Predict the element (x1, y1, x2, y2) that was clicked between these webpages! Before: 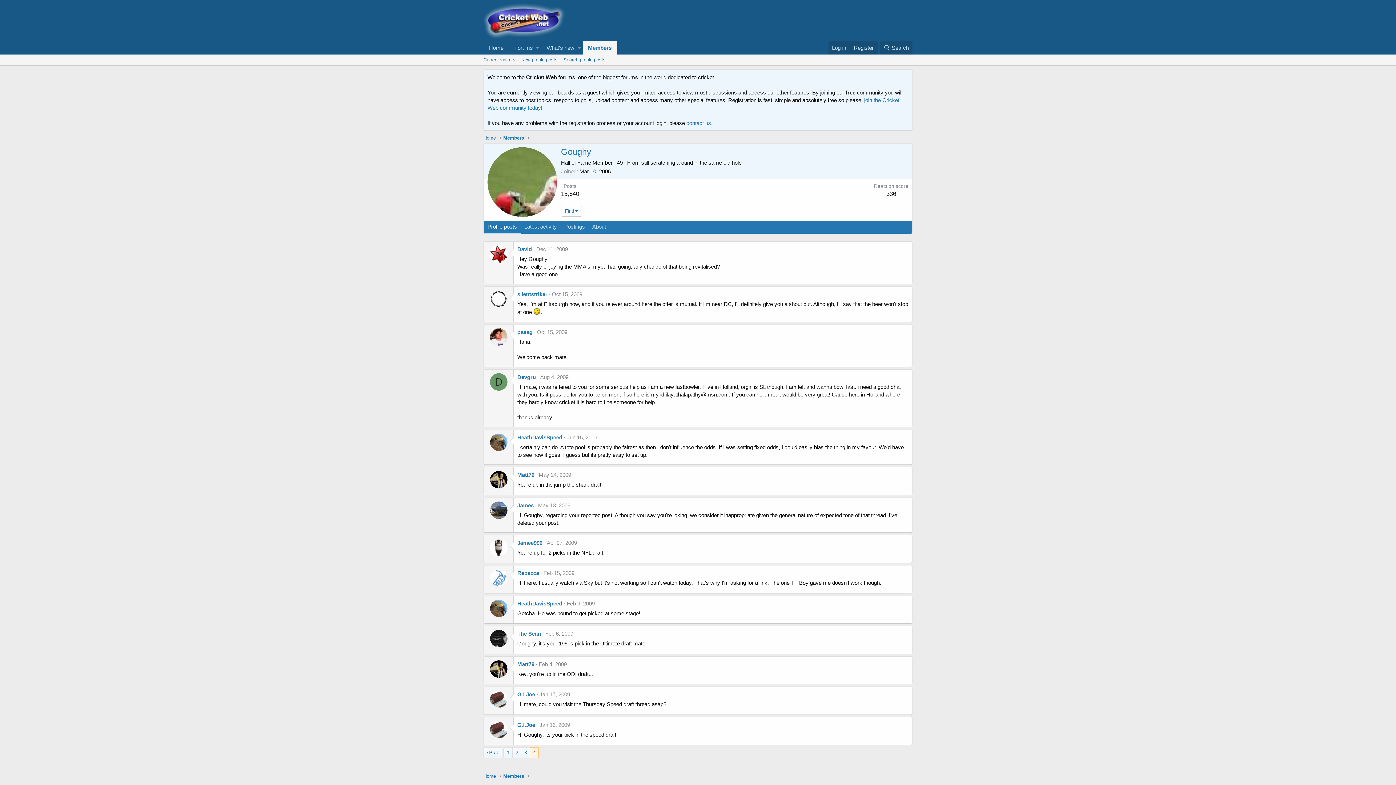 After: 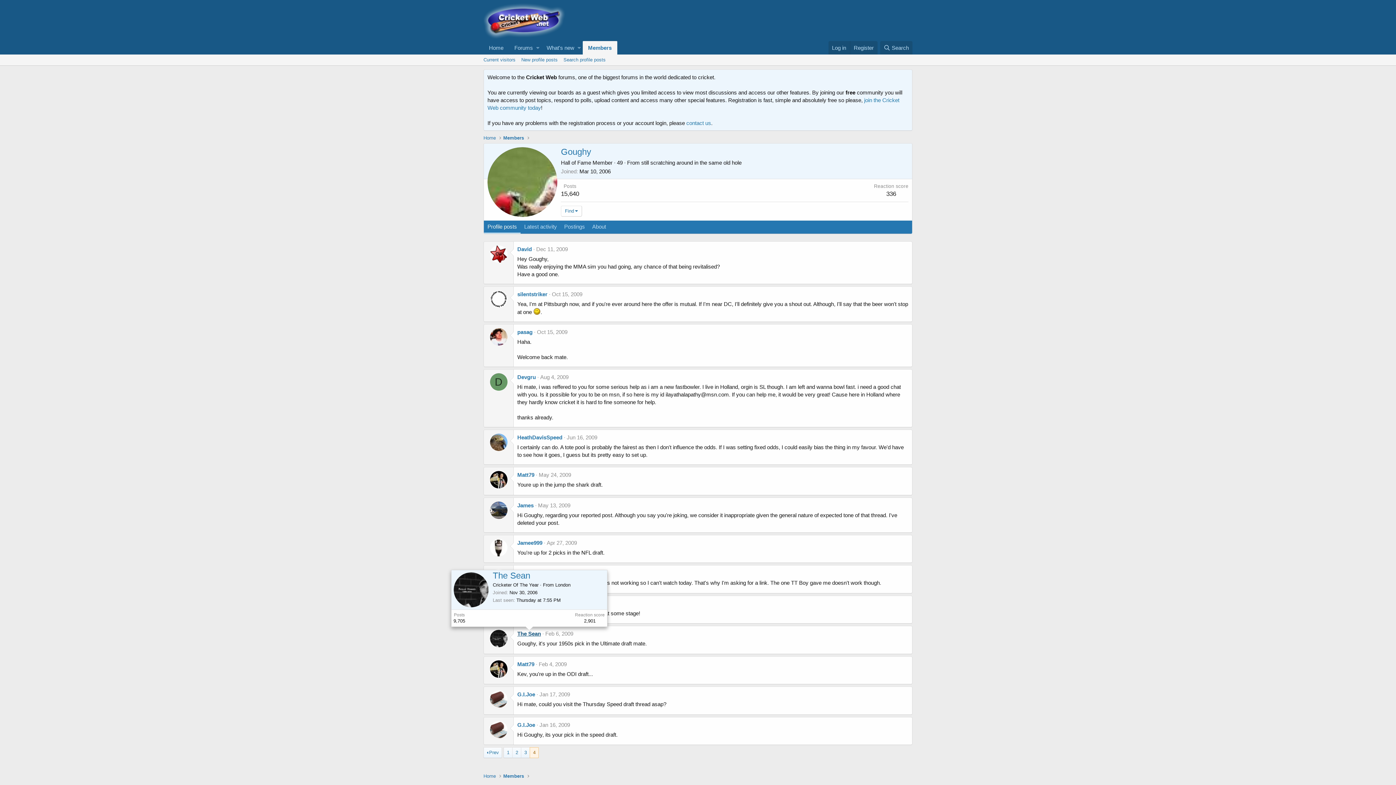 Action: label: The Sean bbox: (517, 630, 541, 637)